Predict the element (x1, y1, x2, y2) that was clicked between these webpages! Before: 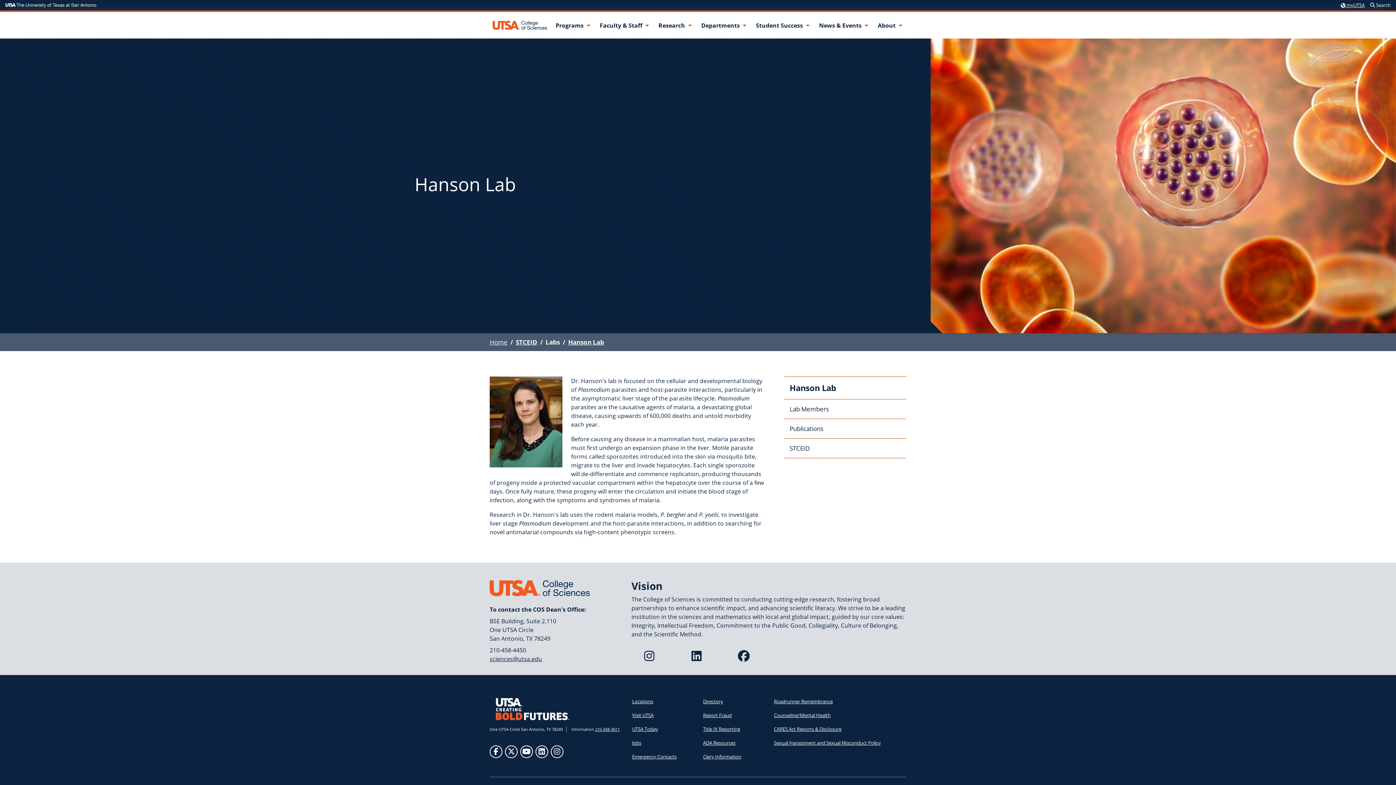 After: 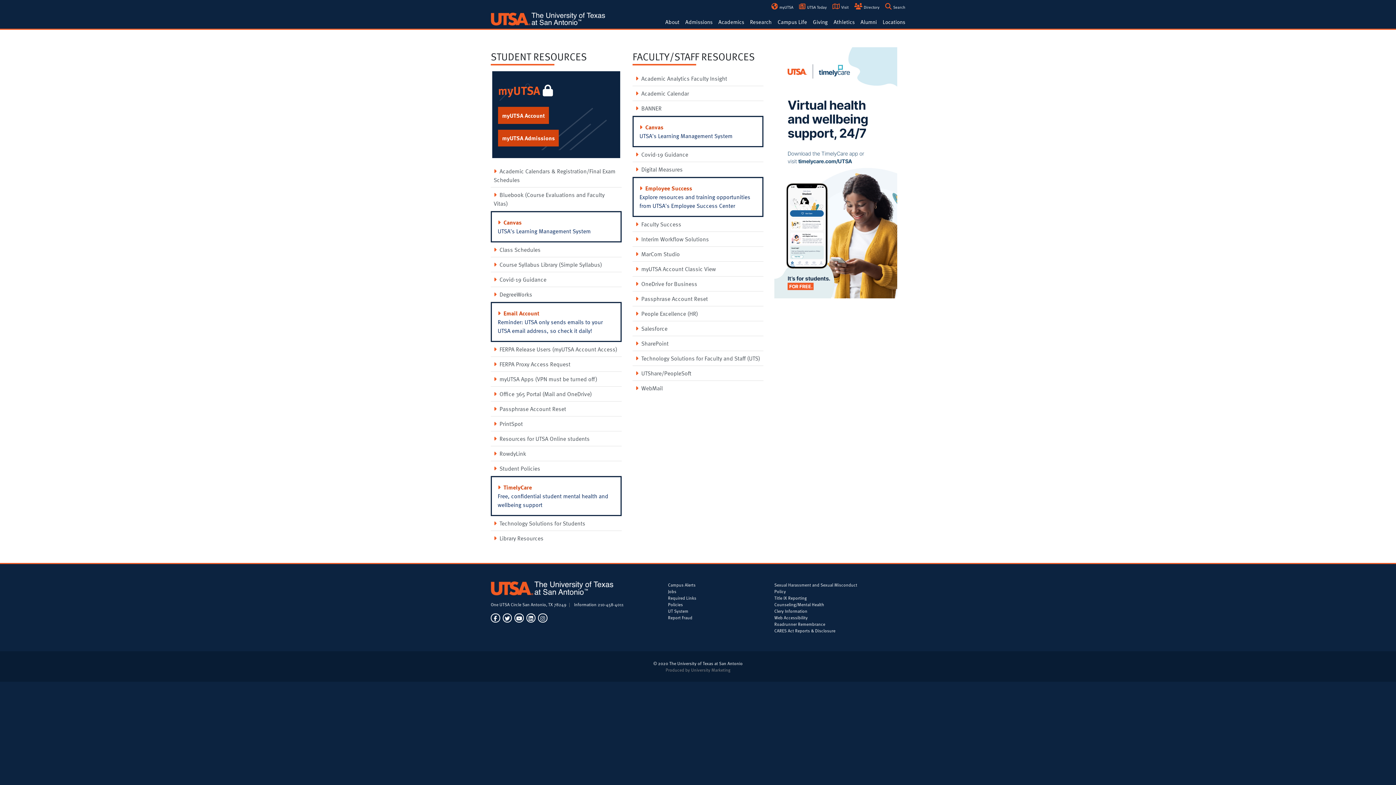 Action: bbox: (1341, 1, 1365, 8) label:  myUTSA